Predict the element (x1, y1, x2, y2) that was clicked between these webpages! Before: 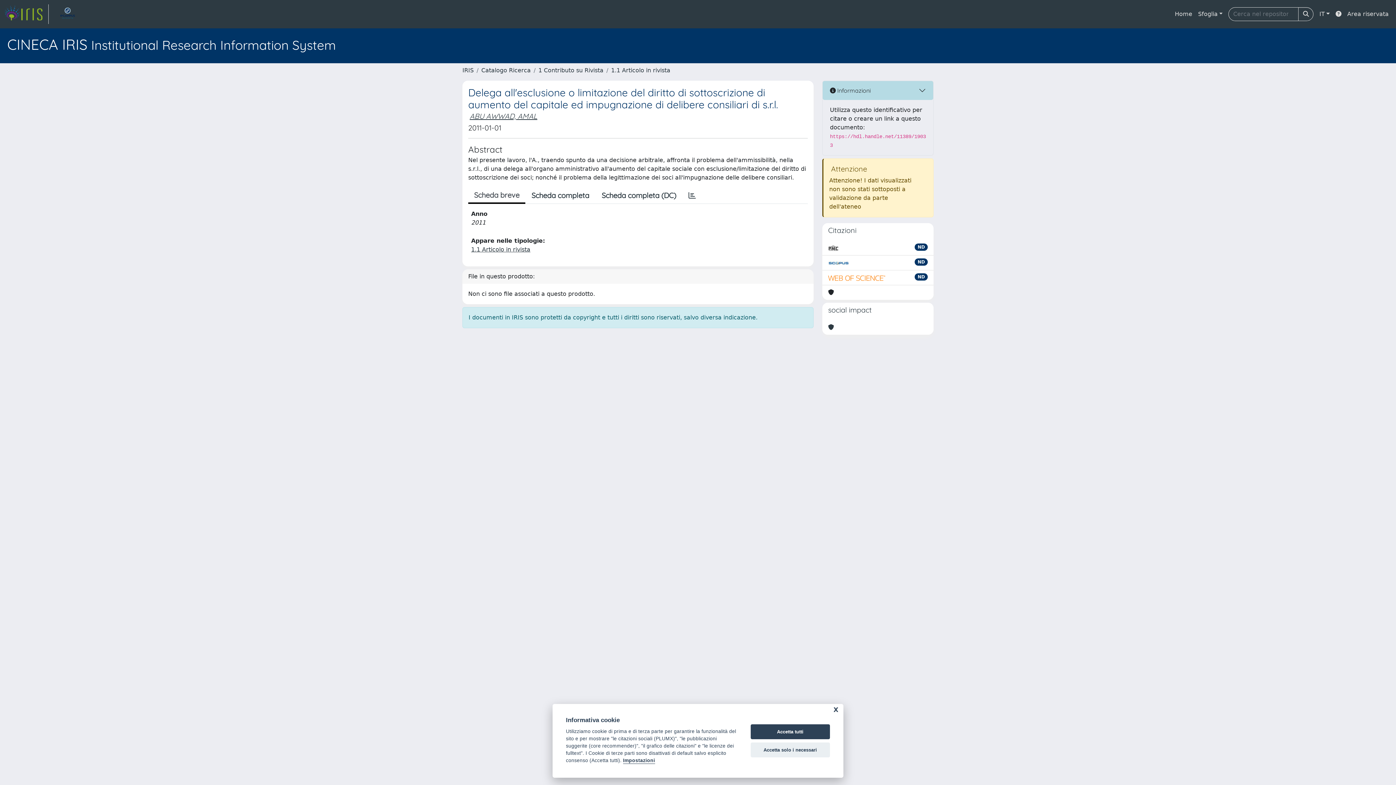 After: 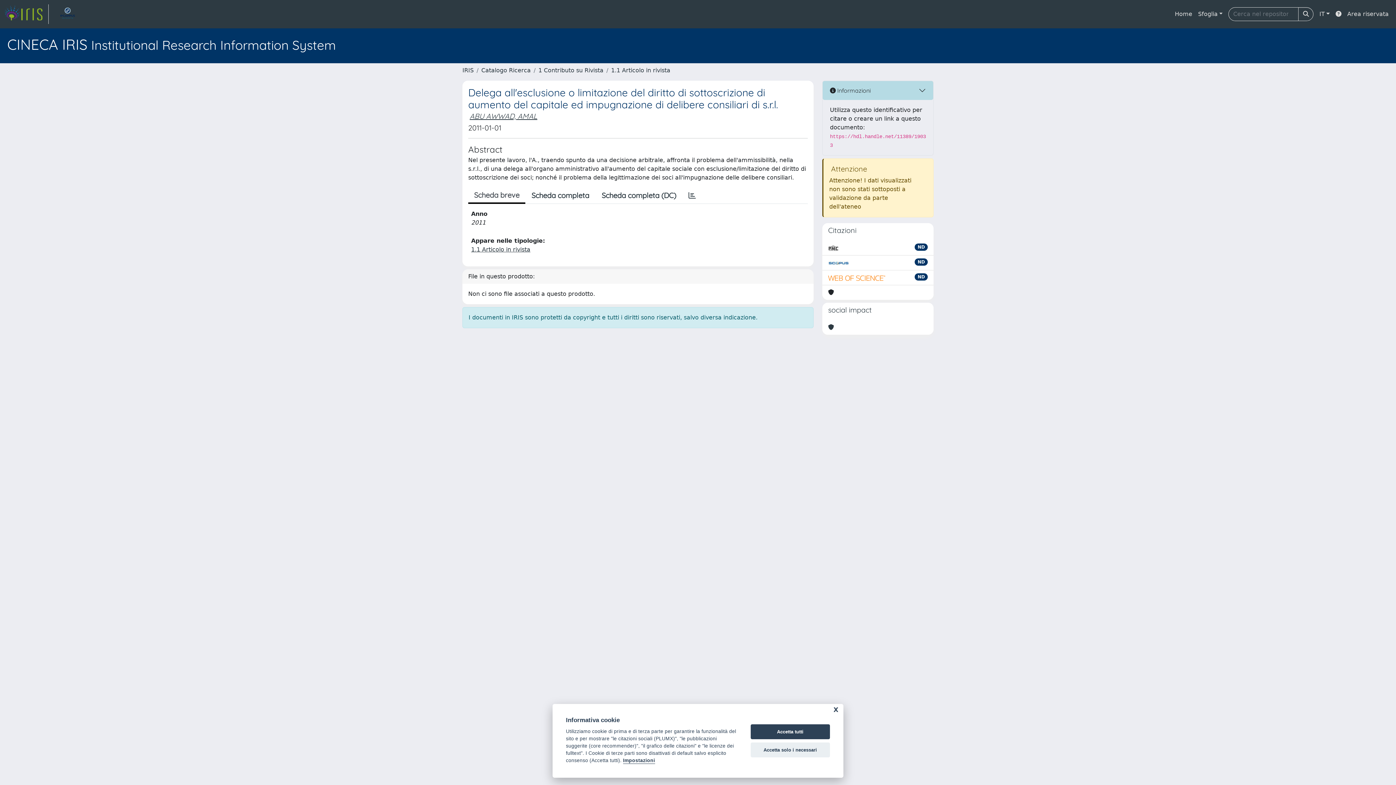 Action: bbox: (828, 273, 886, 282)